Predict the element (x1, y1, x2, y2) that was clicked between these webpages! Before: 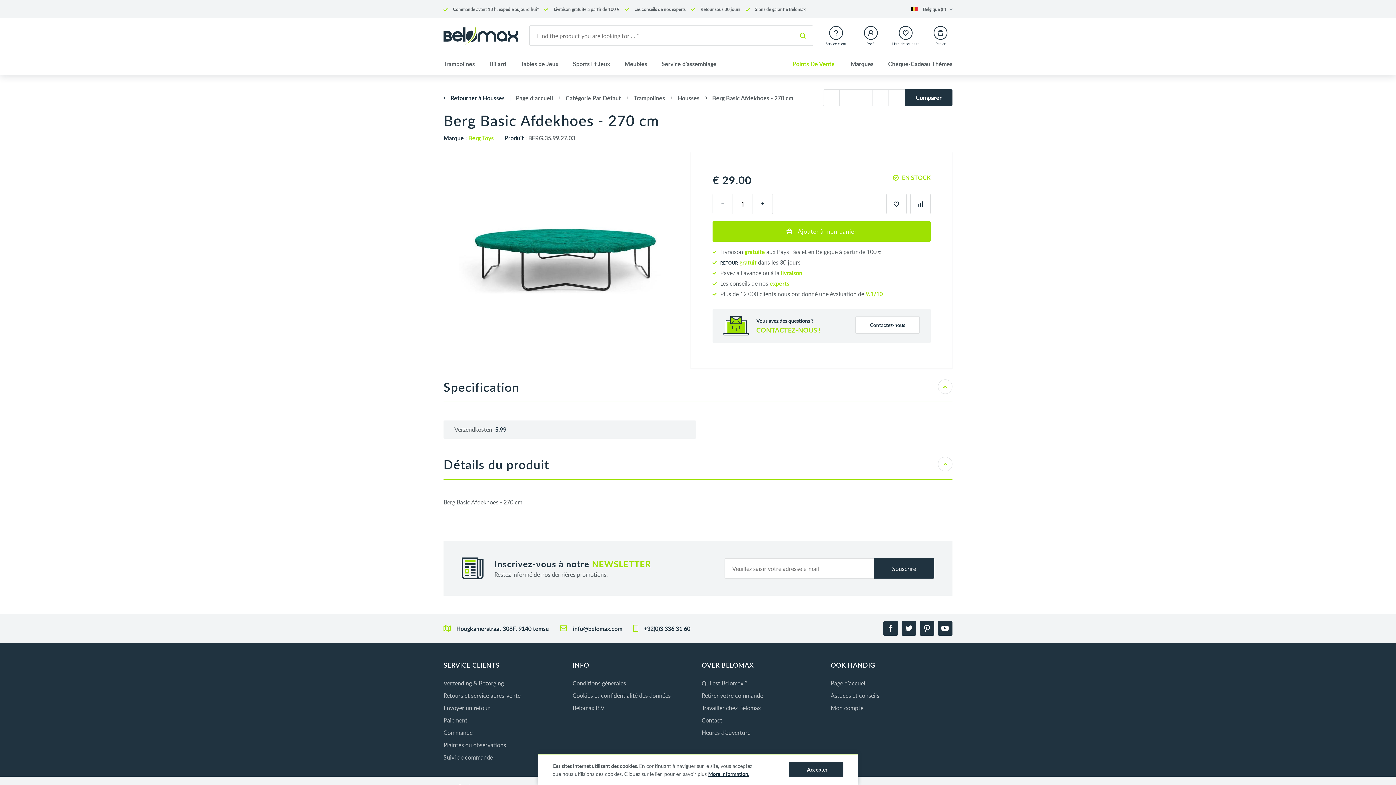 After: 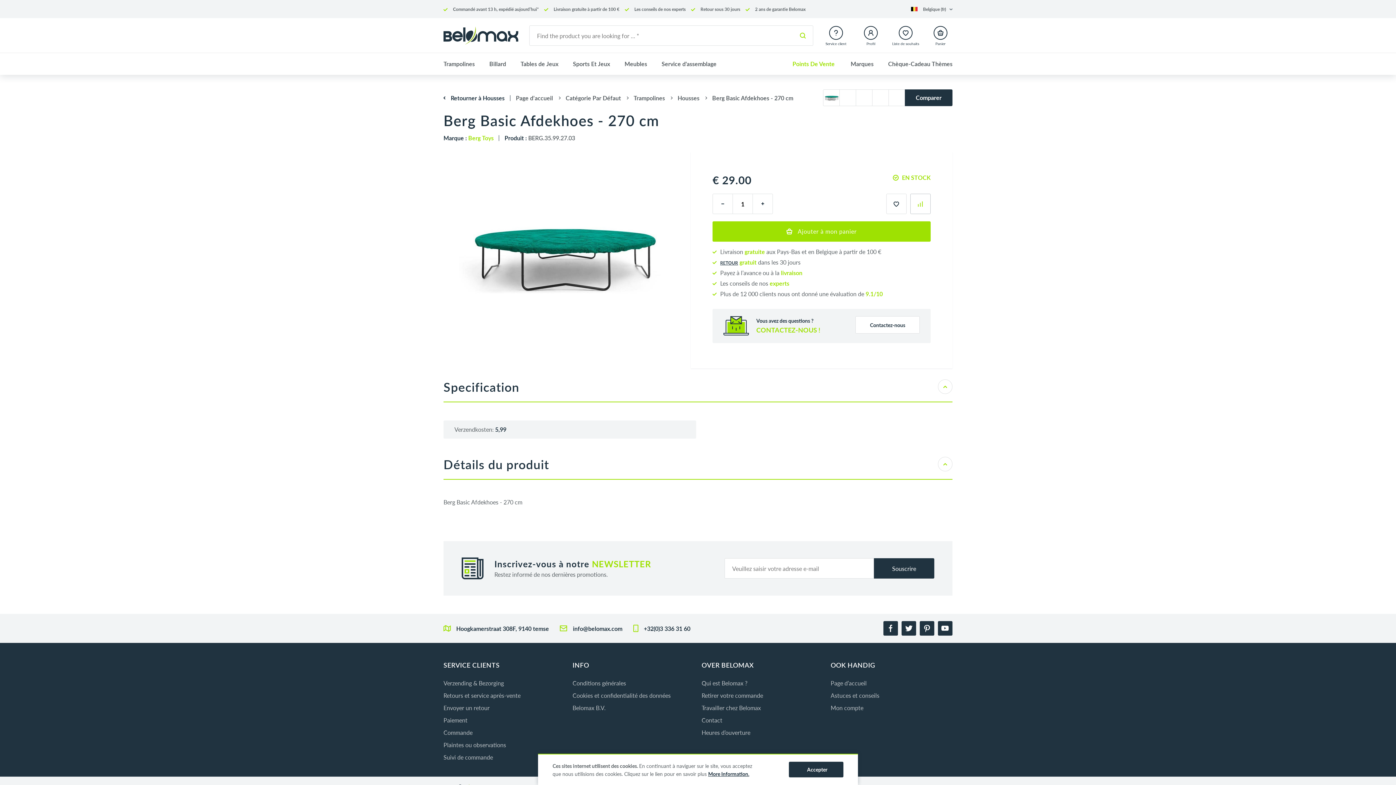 Action: bbox: (910, 193, 930, 214)